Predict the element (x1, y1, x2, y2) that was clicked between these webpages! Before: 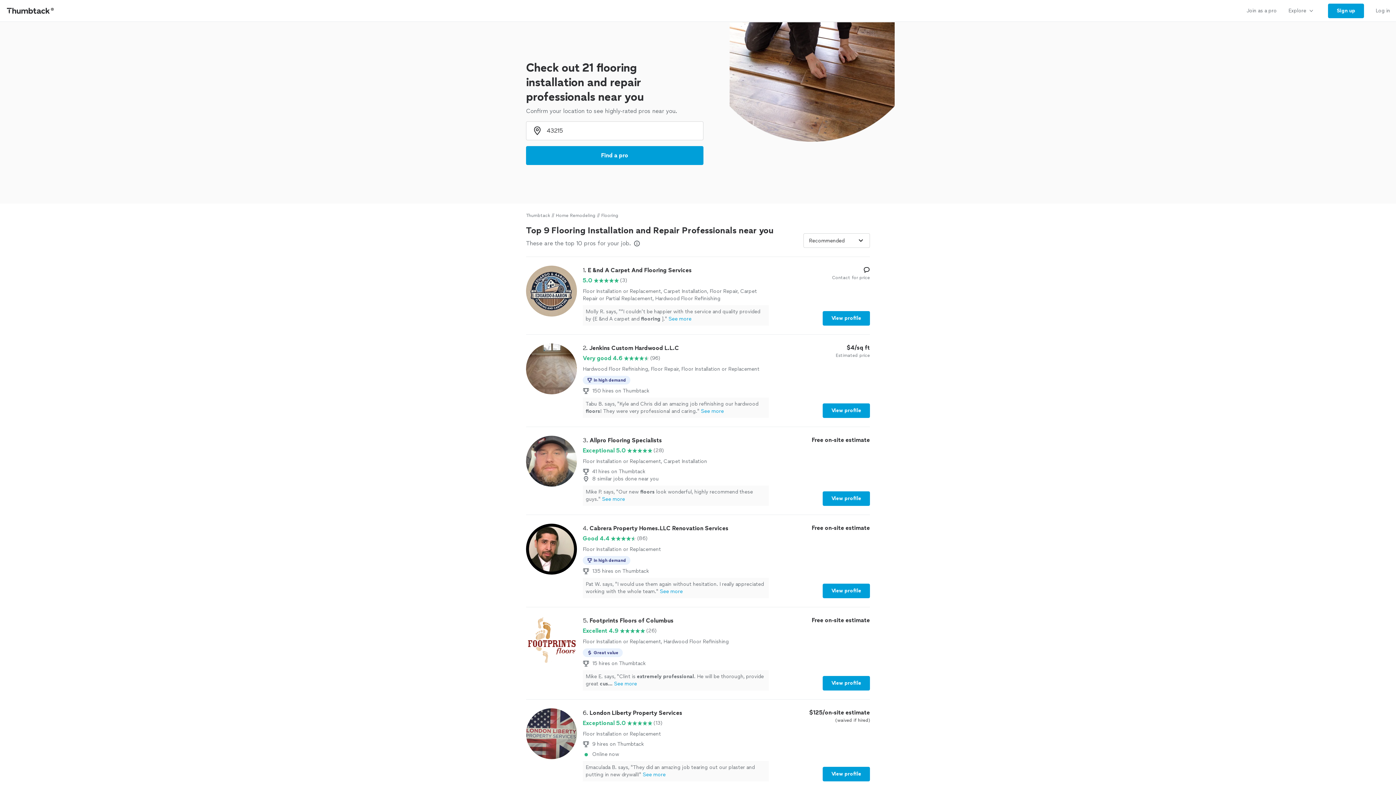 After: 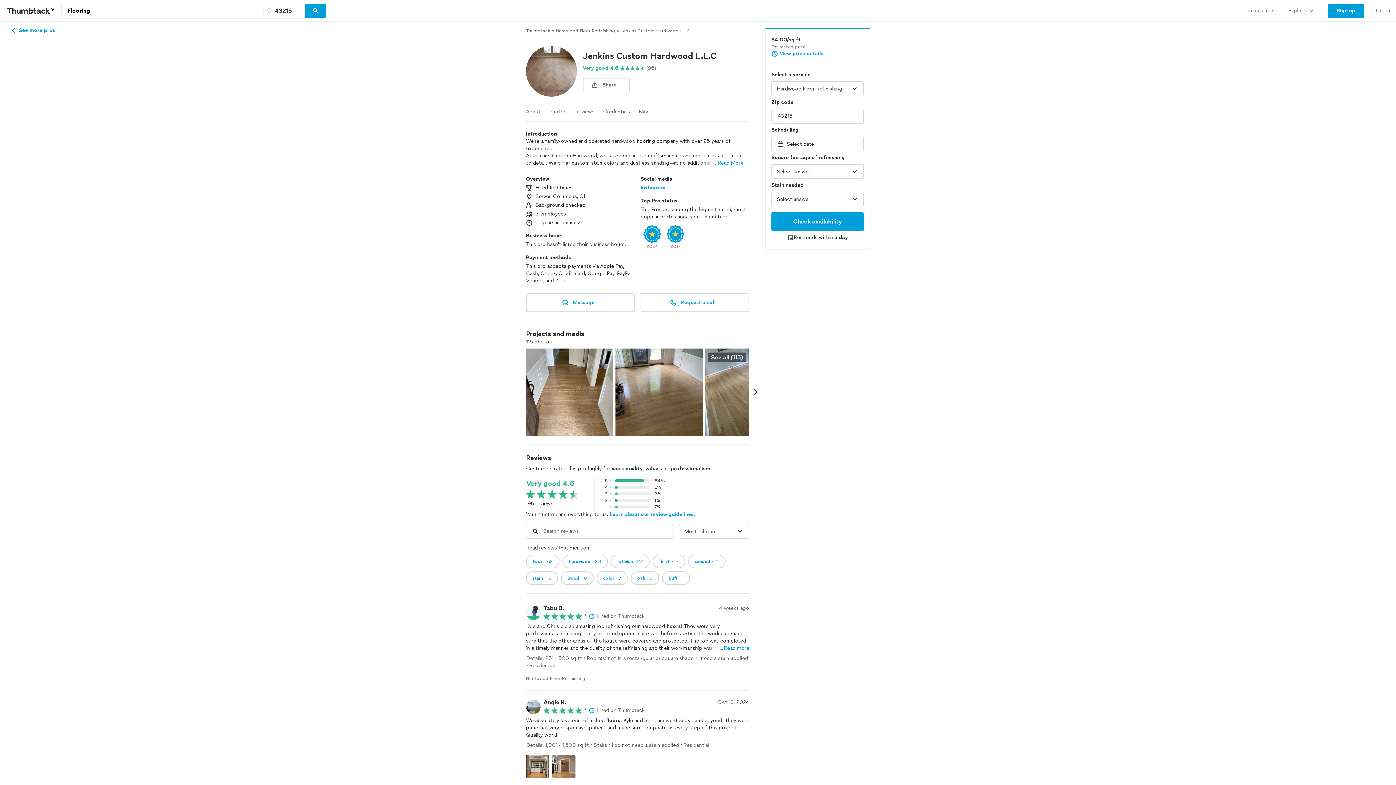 Action: label: 2. Jenkins Custom Hardwood L.L.C

Very good 4.6

(96)

Hardwood Floor Refinishing, Floor Repair, Floor Installation or Replacement

In high demand
150 hires on Thumbtack
Tabu B. says, "Kyle and Chris did an amazing job refinishing our hardwood floors! They were very professional and caring."See more

$4/sq ft

Estimated price

View profile bbox: (526, 343, 870, 418)